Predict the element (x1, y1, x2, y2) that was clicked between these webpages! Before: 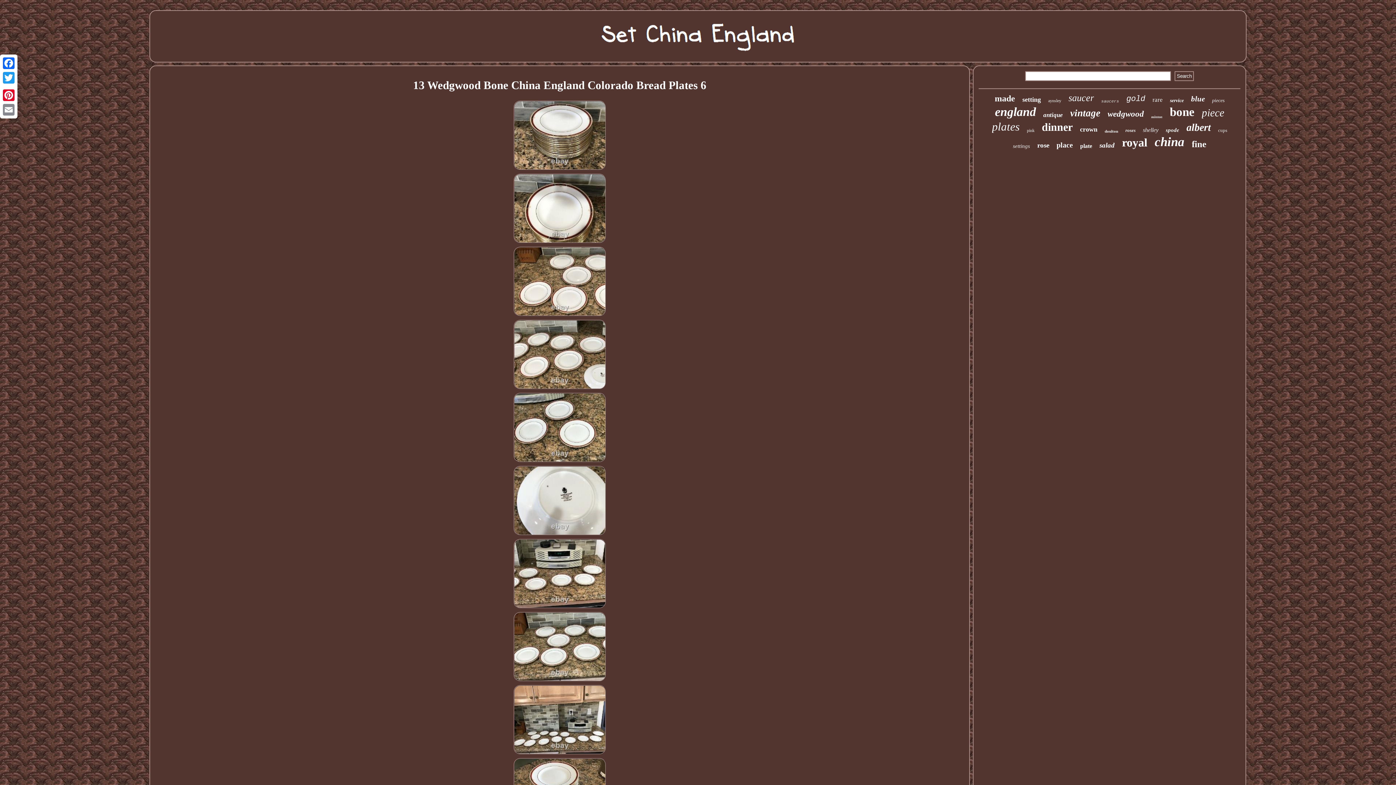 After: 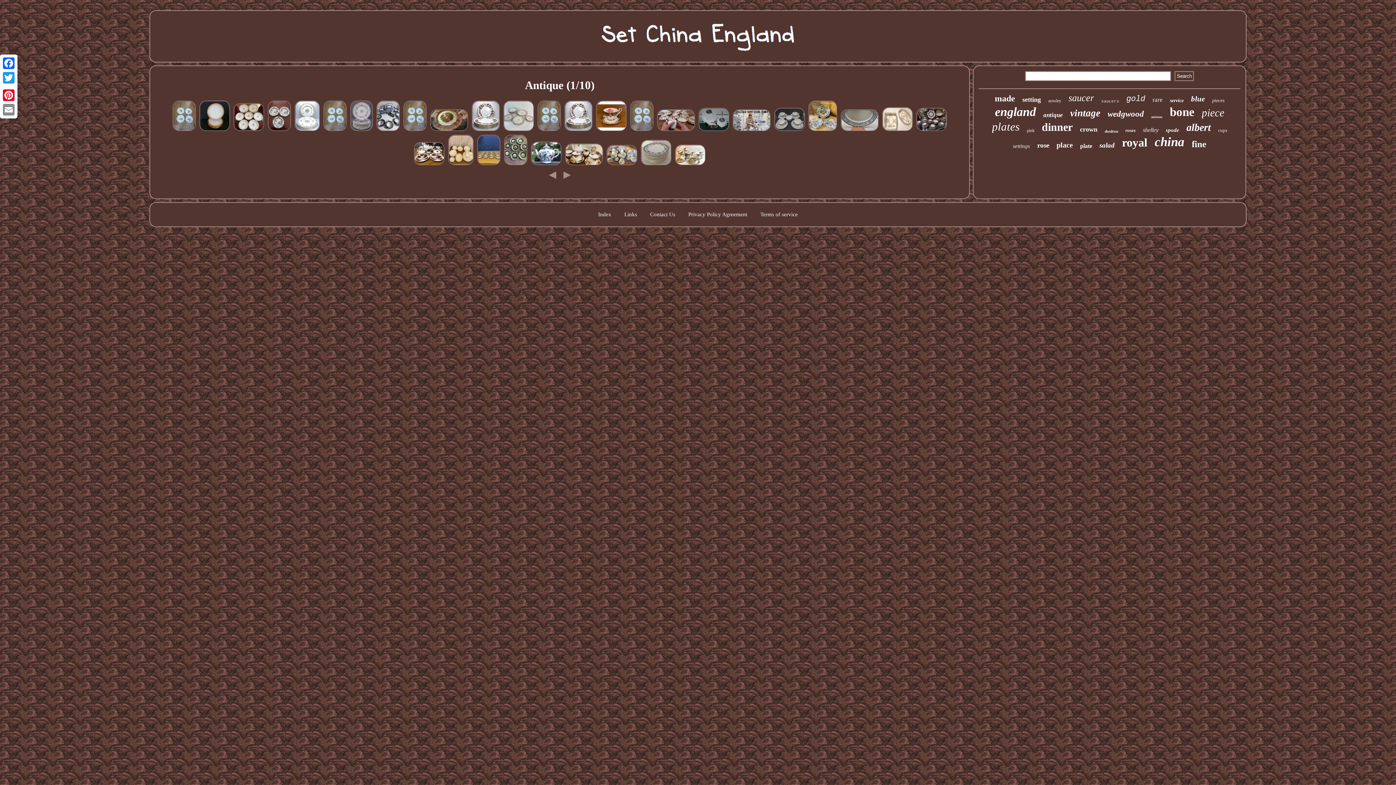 Action: label: antique bbox: (1043, 111, 1063, 118)